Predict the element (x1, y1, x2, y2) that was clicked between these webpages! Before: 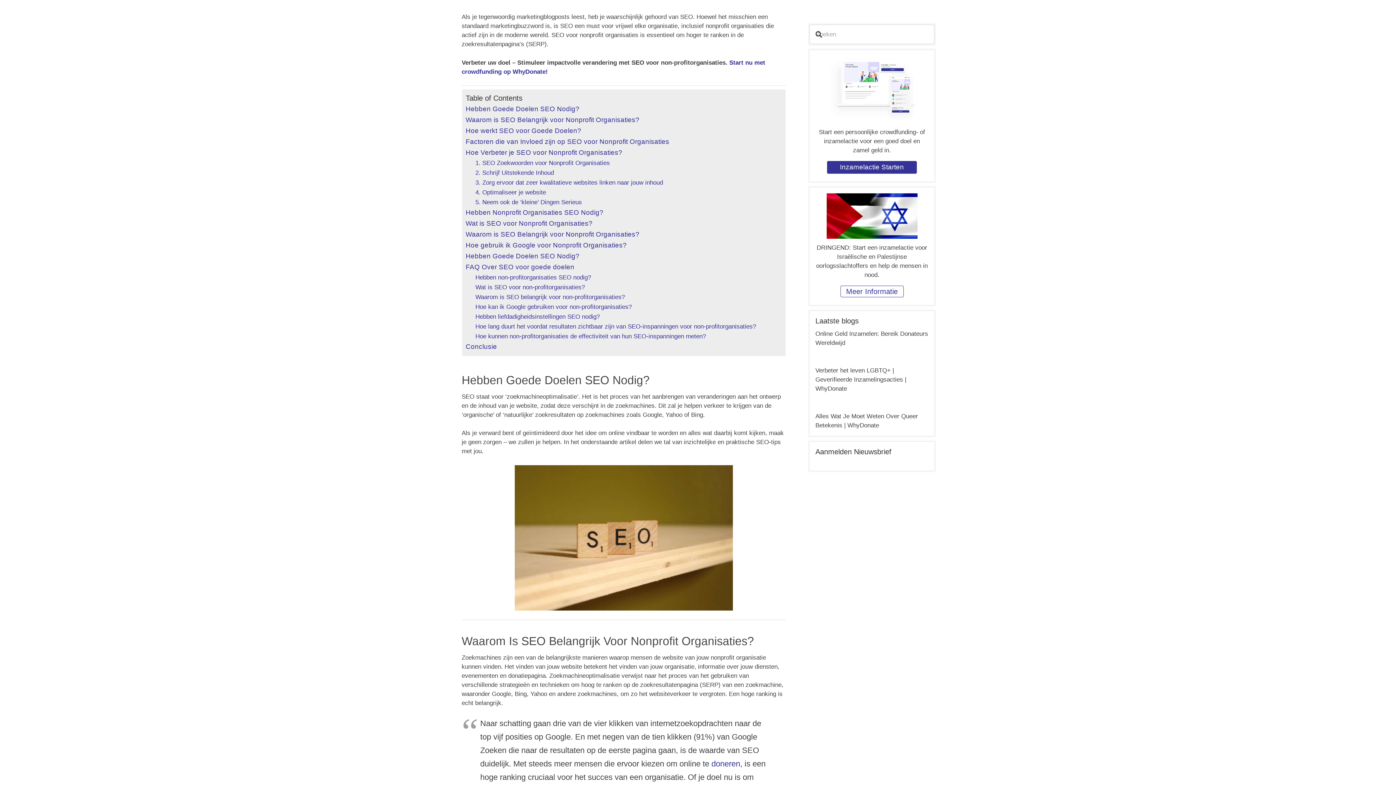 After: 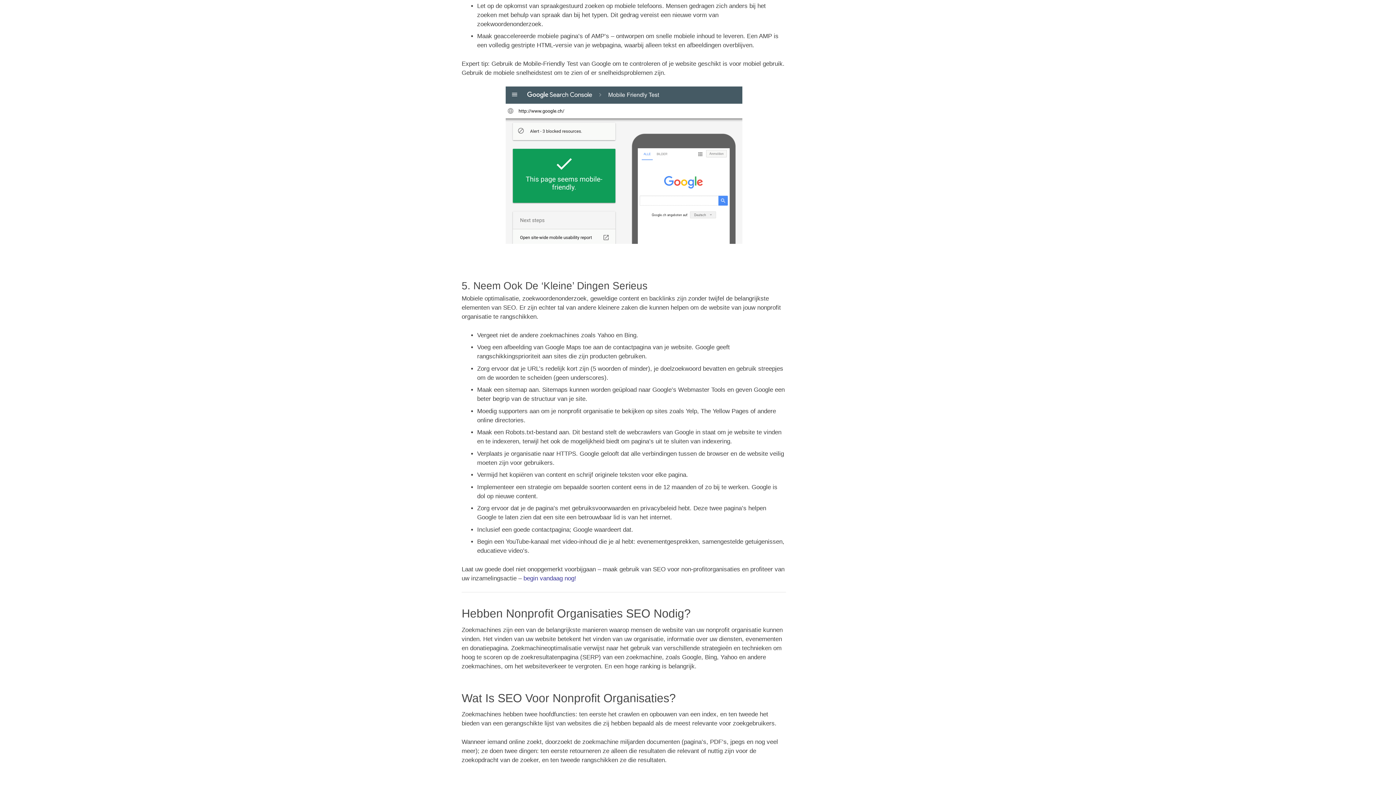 Action: label: Waarom is SEO Belangrijk voor Nonprofit Organisaties? bbox: (465, 228, 639, 239)